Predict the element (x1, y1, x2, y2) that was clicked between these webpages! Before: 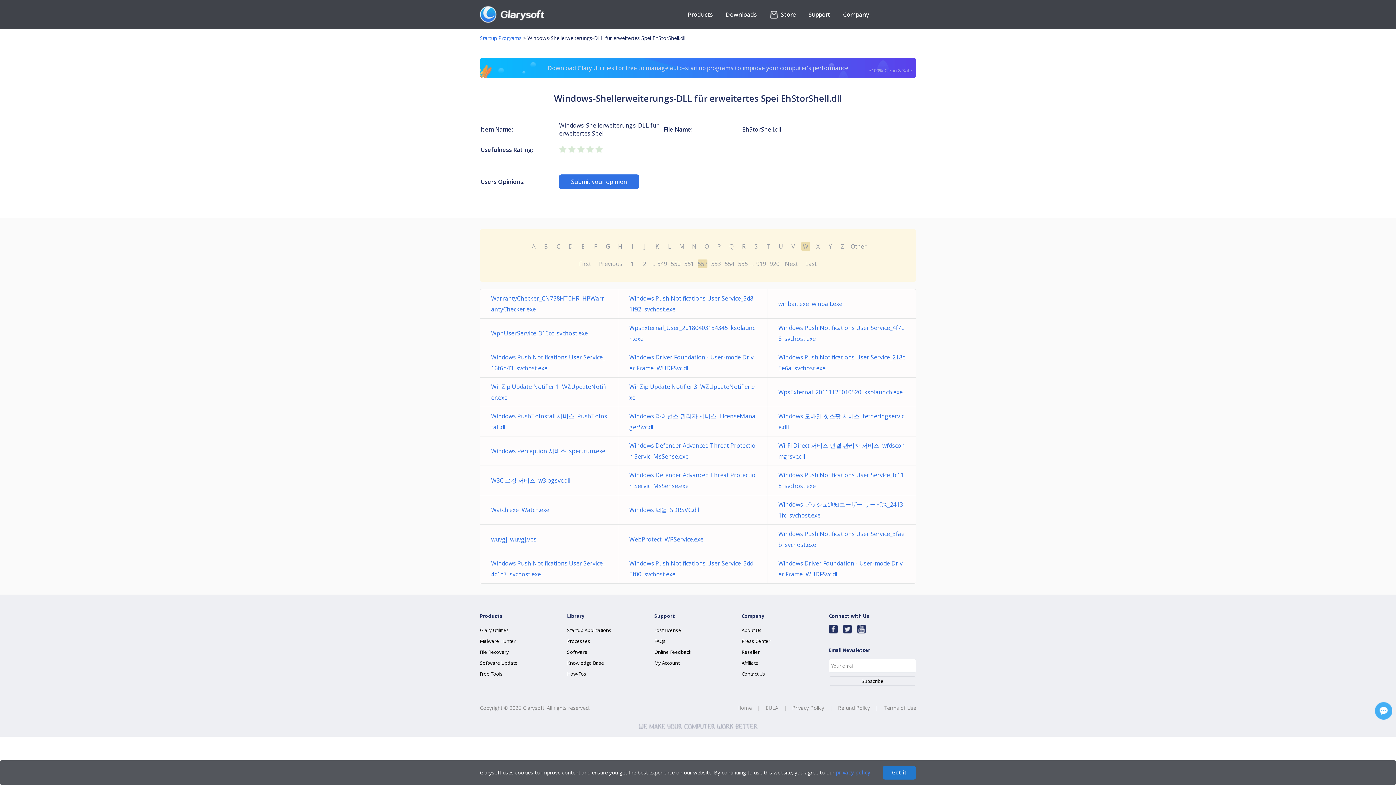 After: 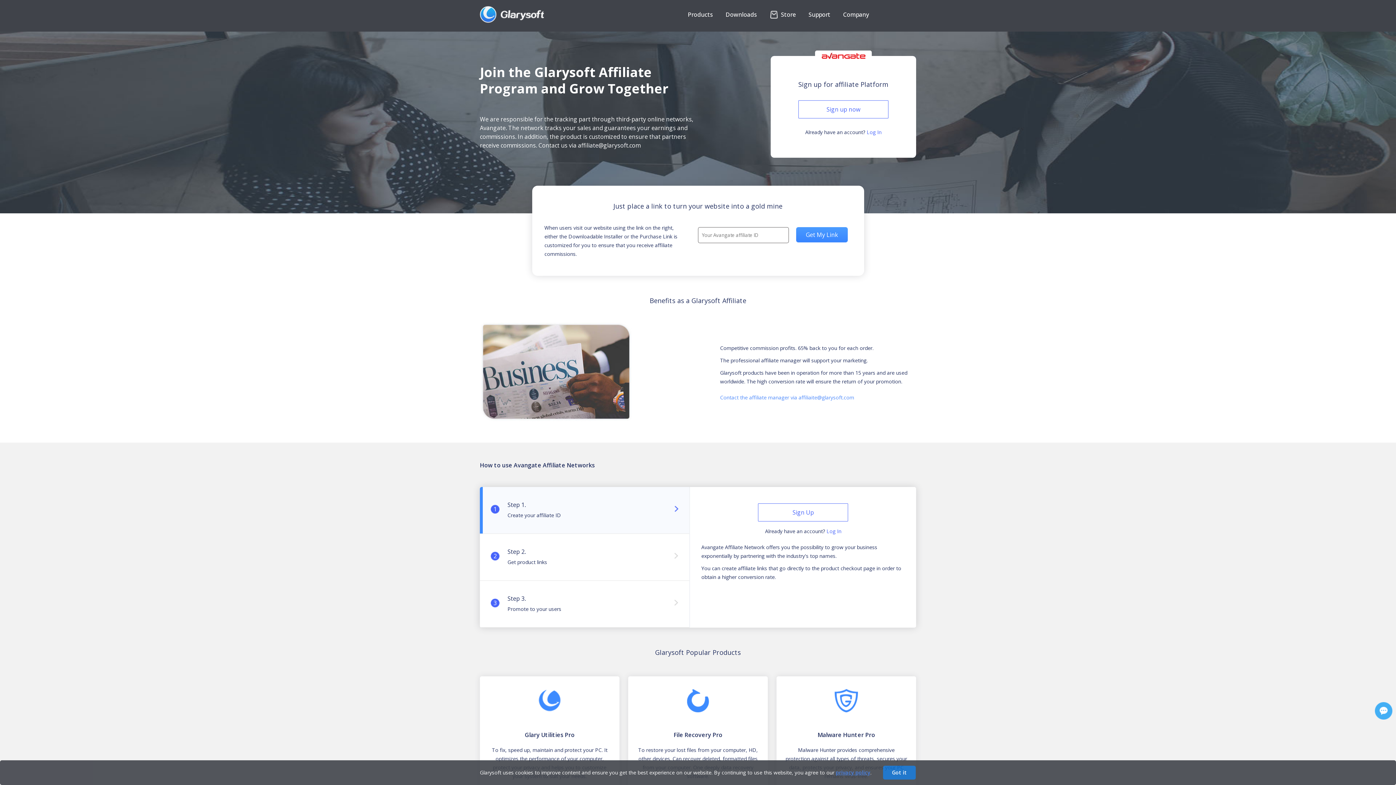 Action: bbox: (741, 660, 758, 666) label: Affiliate